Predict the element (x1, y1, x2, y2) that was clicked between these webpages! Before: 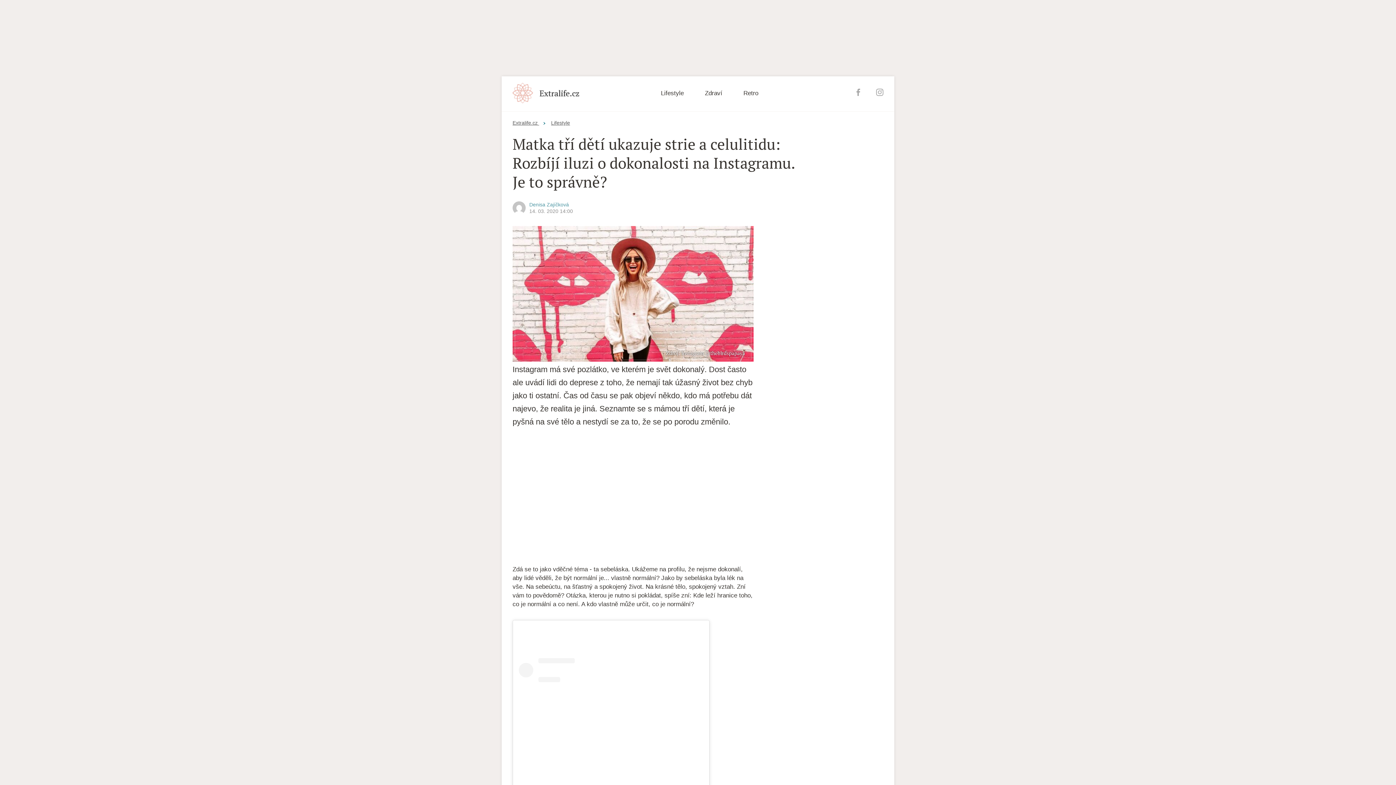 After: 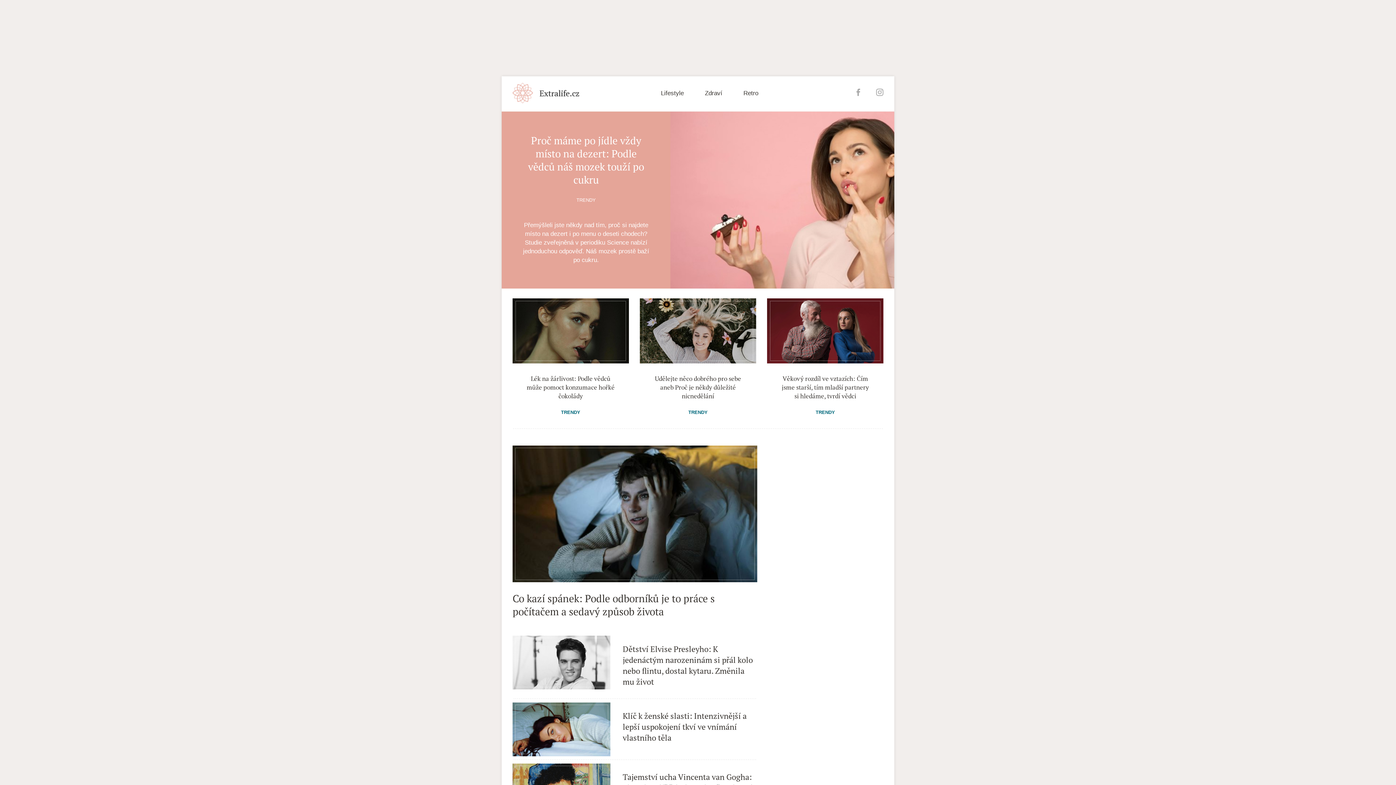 Action: label: Extralife.cz  bbox: (512, 120, 539, 125)